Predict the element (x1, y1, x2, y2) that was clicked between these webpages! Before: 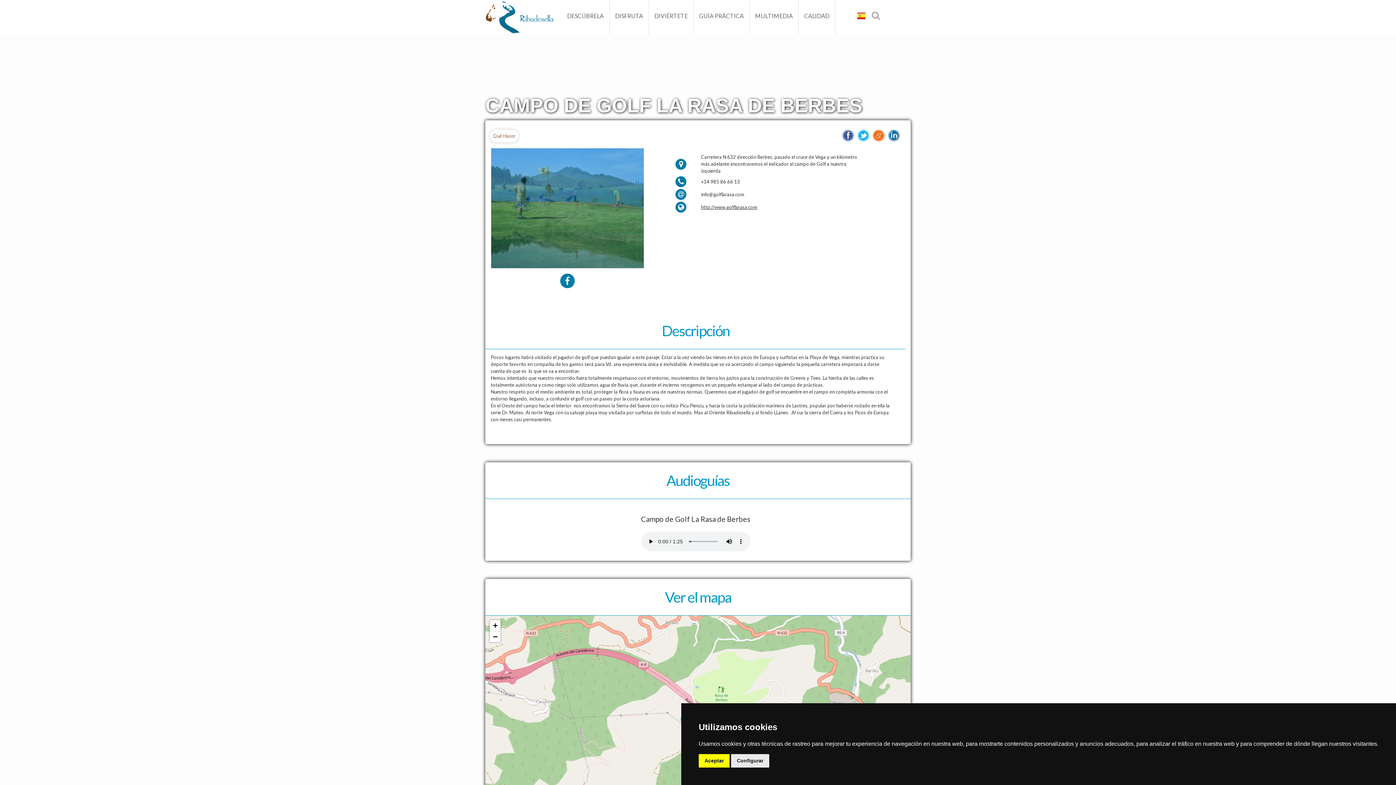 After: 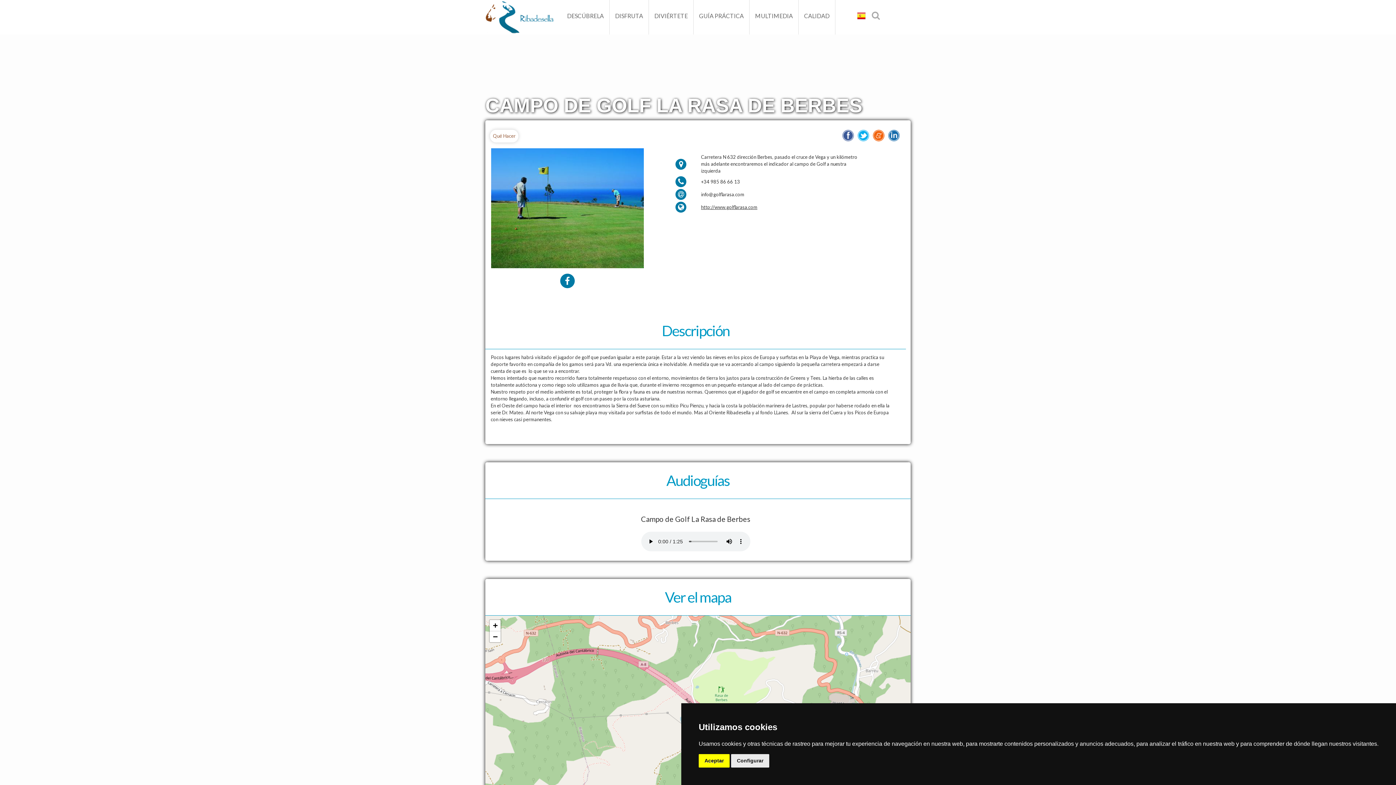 Action: label: https://www.facebook.com/golf.larasa bbox: (560, 273, 574, 288)